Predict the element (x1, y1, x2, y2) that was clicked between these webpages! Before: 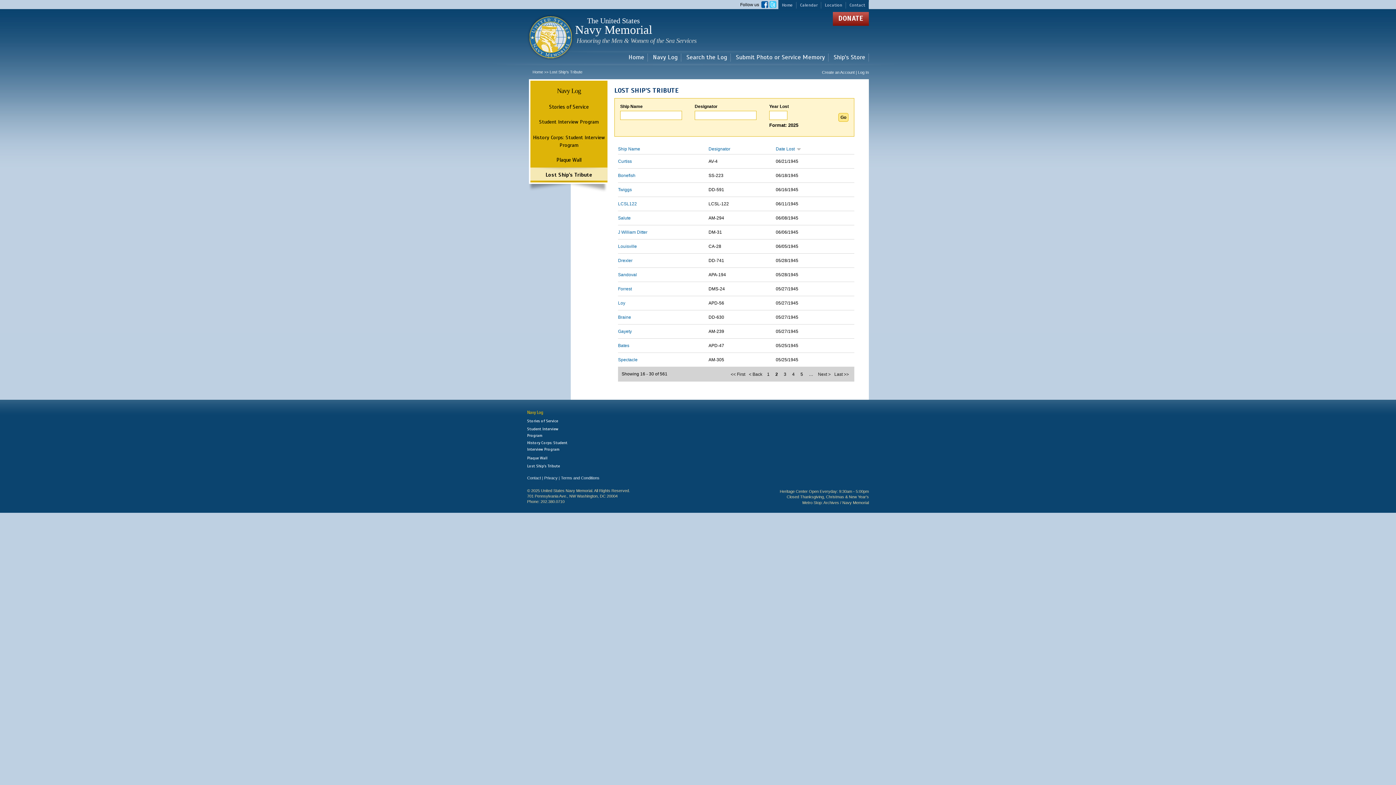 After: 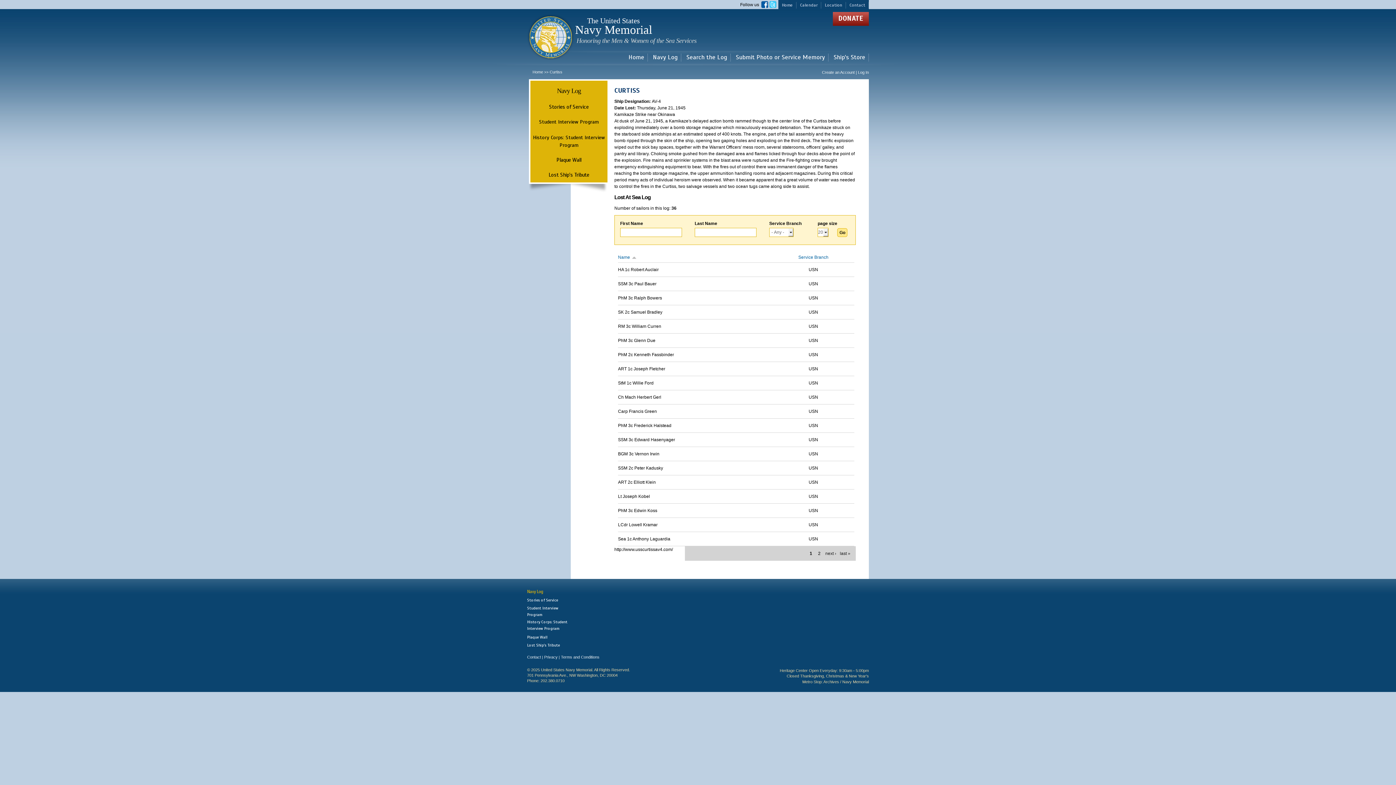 Action: bbox: (618, 158, 632, 164) label: Curtiss